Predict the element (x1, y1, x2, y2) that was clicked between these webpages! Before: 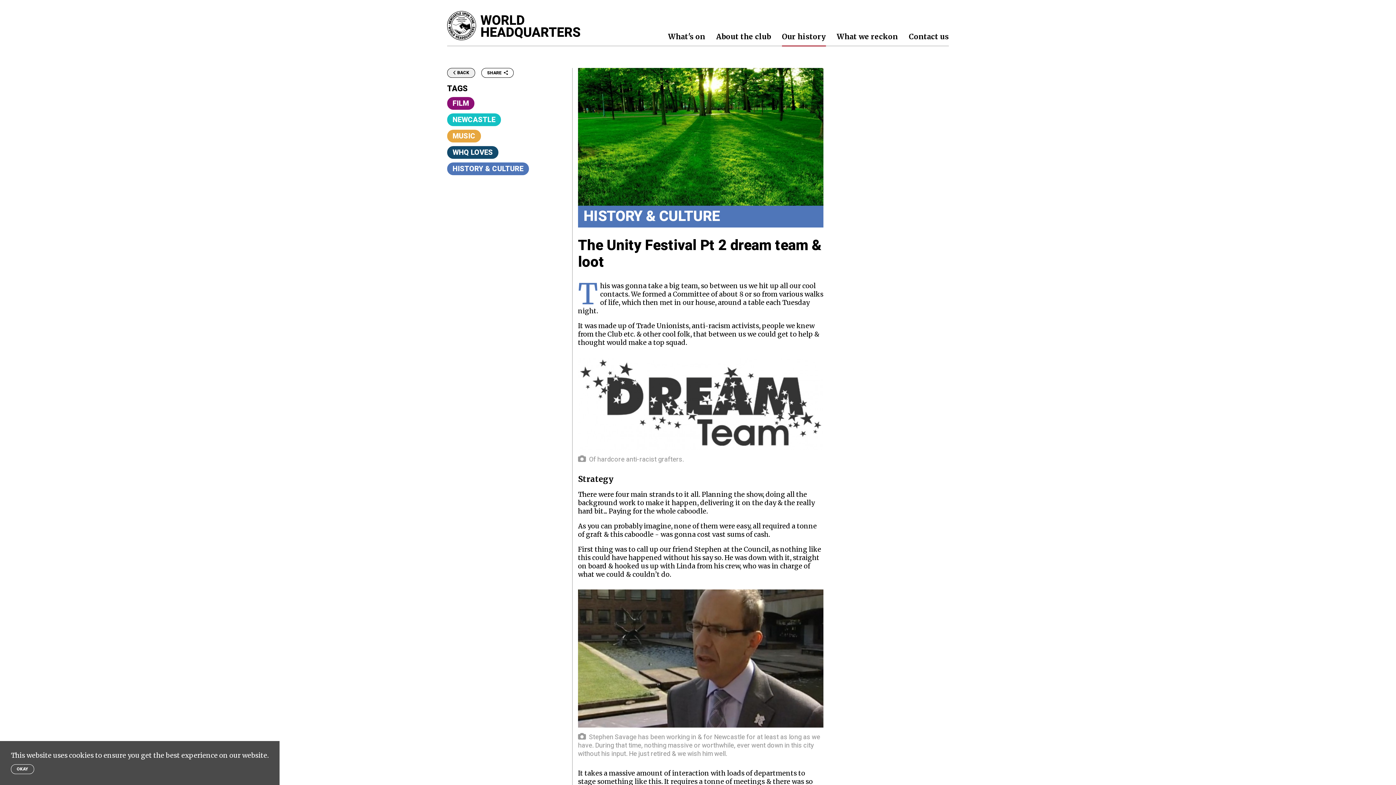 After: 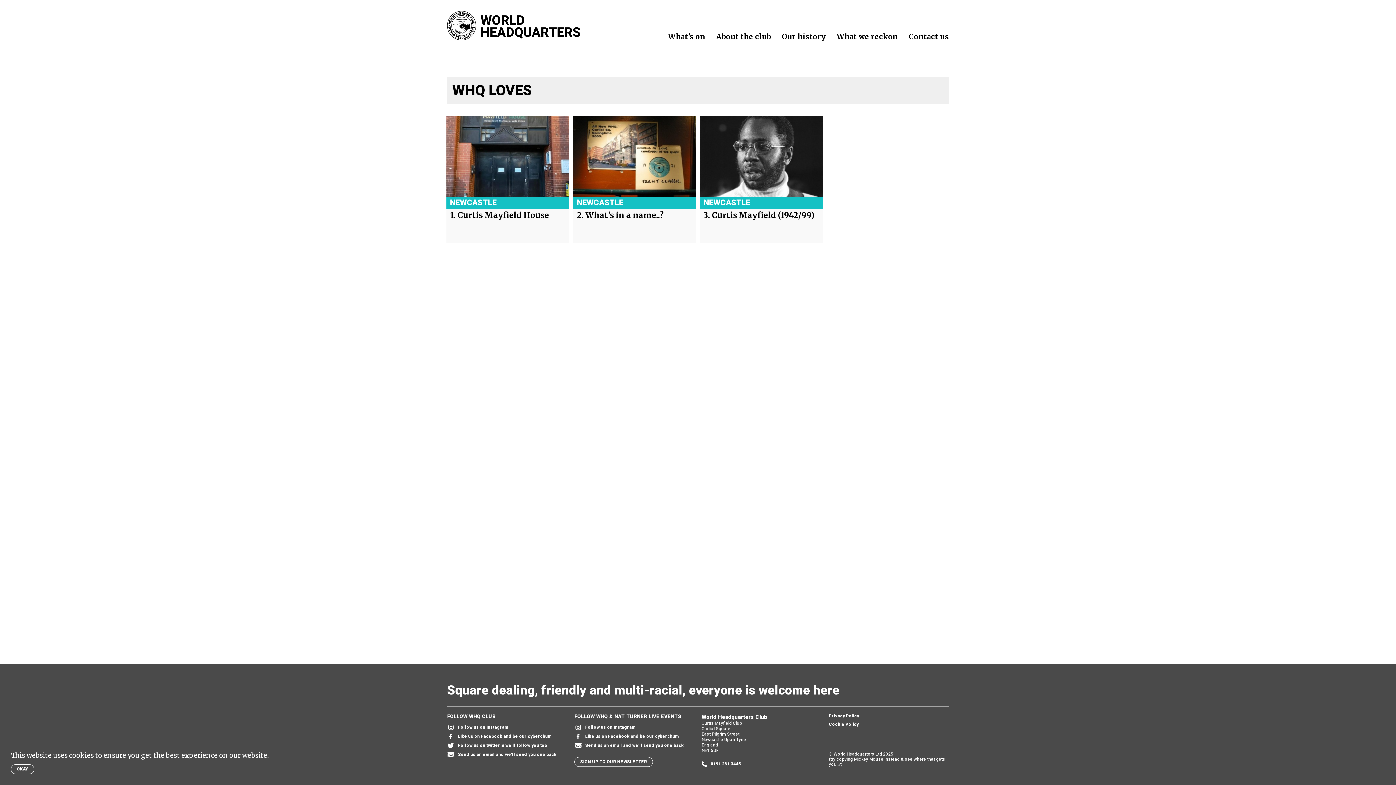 Action: label: WHQ LOVES bbox: (447, 146, 498, 158)